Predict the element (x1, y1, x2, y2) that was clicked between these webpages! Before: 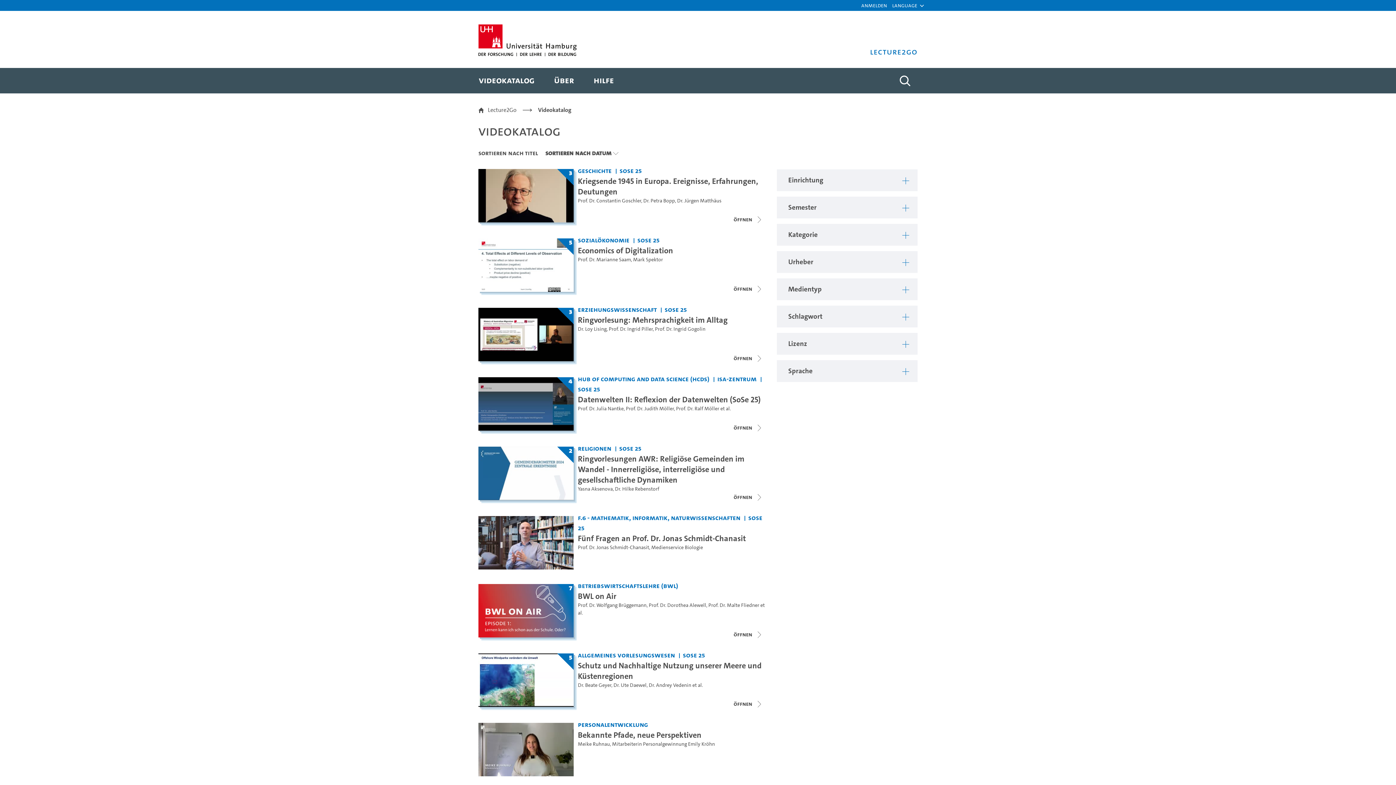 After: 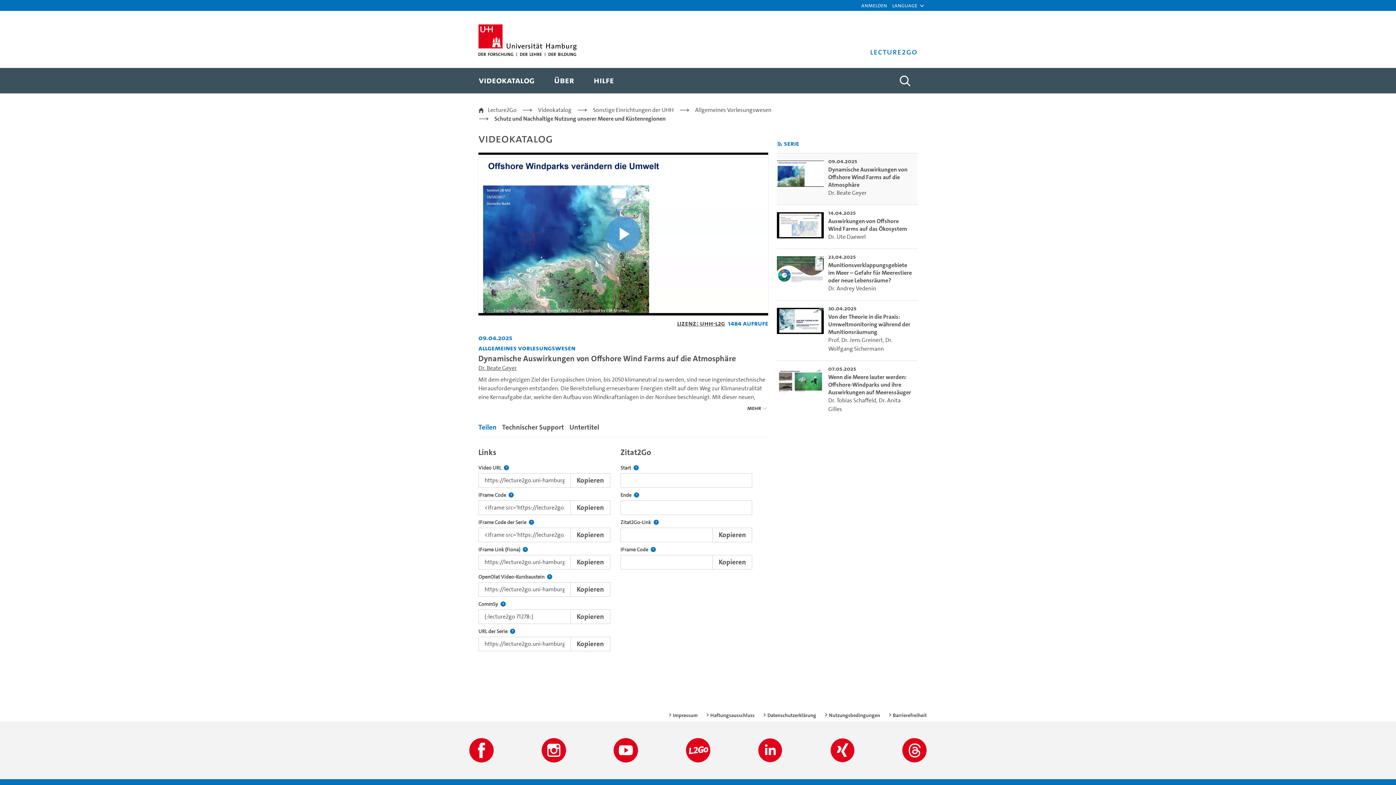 Action: label: Titel der Serie: Schutz und Nachhaltige Nutzung unserer Meere und Küstenregionen bbox: (578, 660, 761, 681)